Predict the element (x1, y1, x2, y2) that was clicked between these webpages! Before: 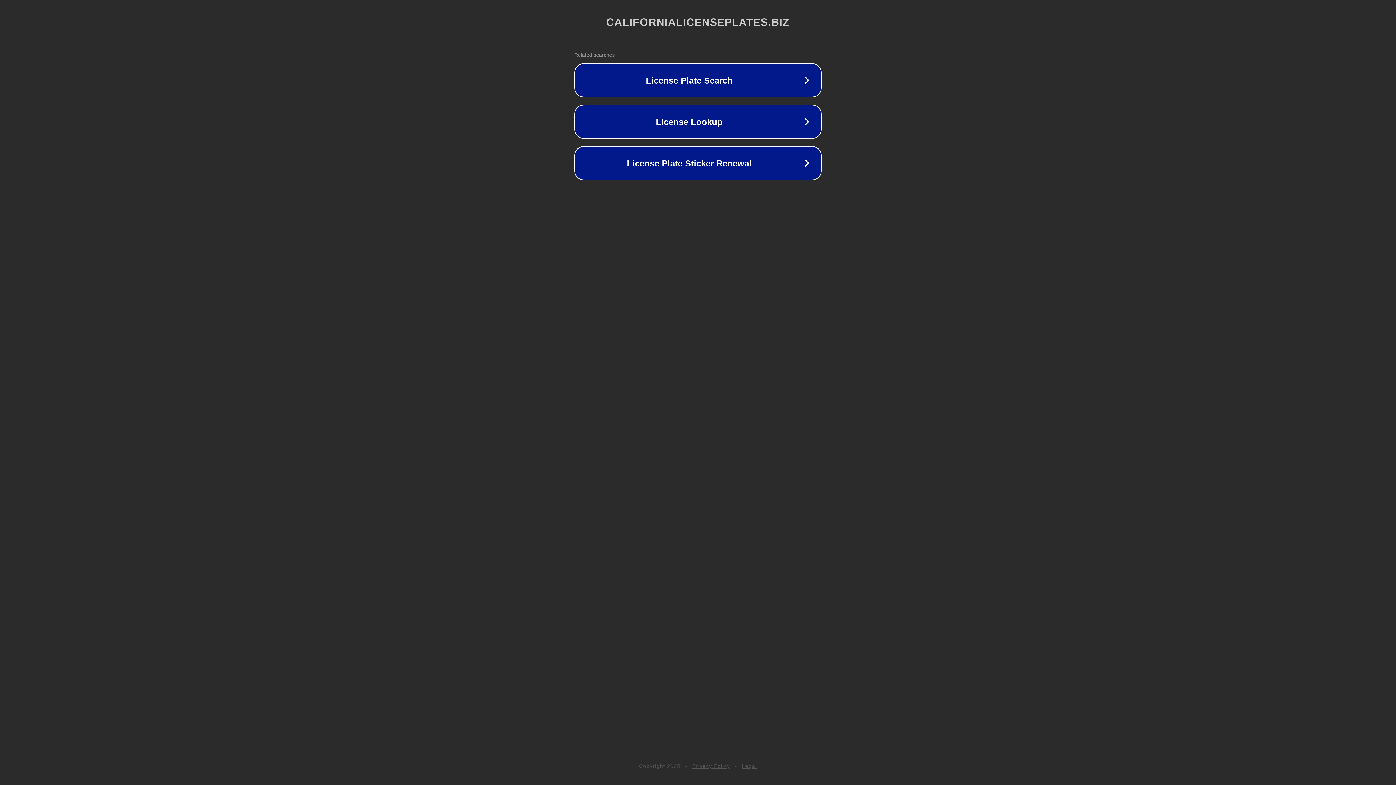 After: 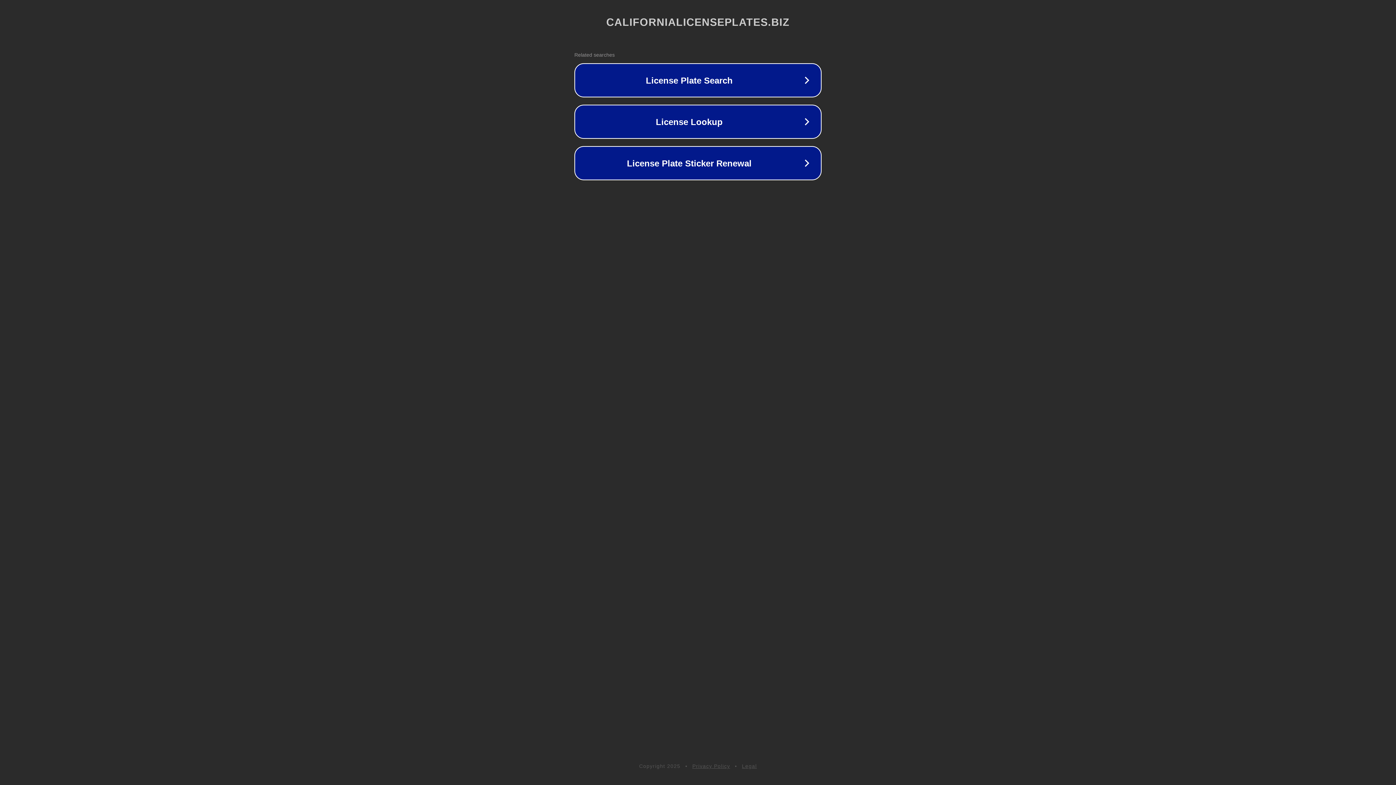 Action: label: Privacy Policy bbox: (692, 763, 730, 769)